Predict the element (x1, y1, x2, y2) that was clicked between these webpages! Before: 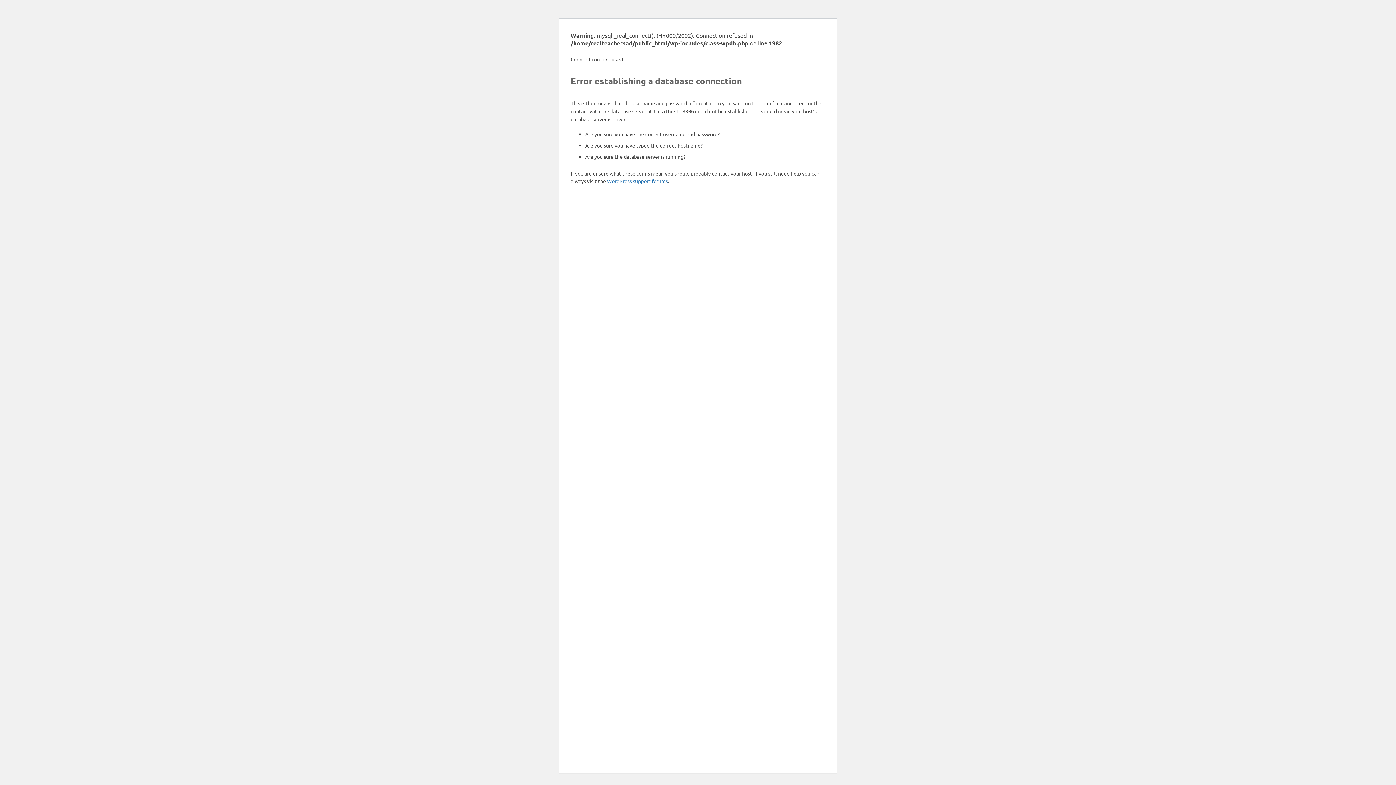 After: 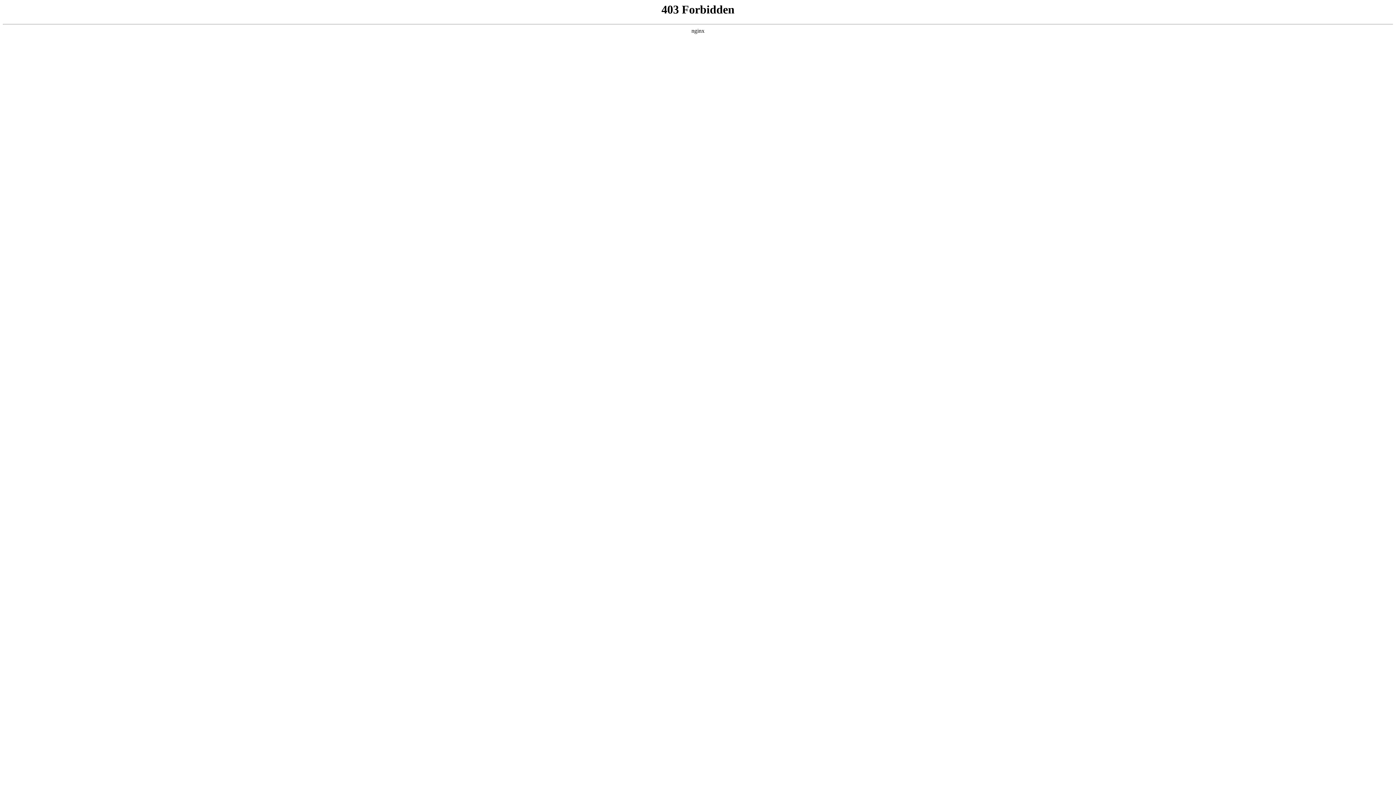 Action: bbox: (607, 177, 668, 184) label: WordPress support forums